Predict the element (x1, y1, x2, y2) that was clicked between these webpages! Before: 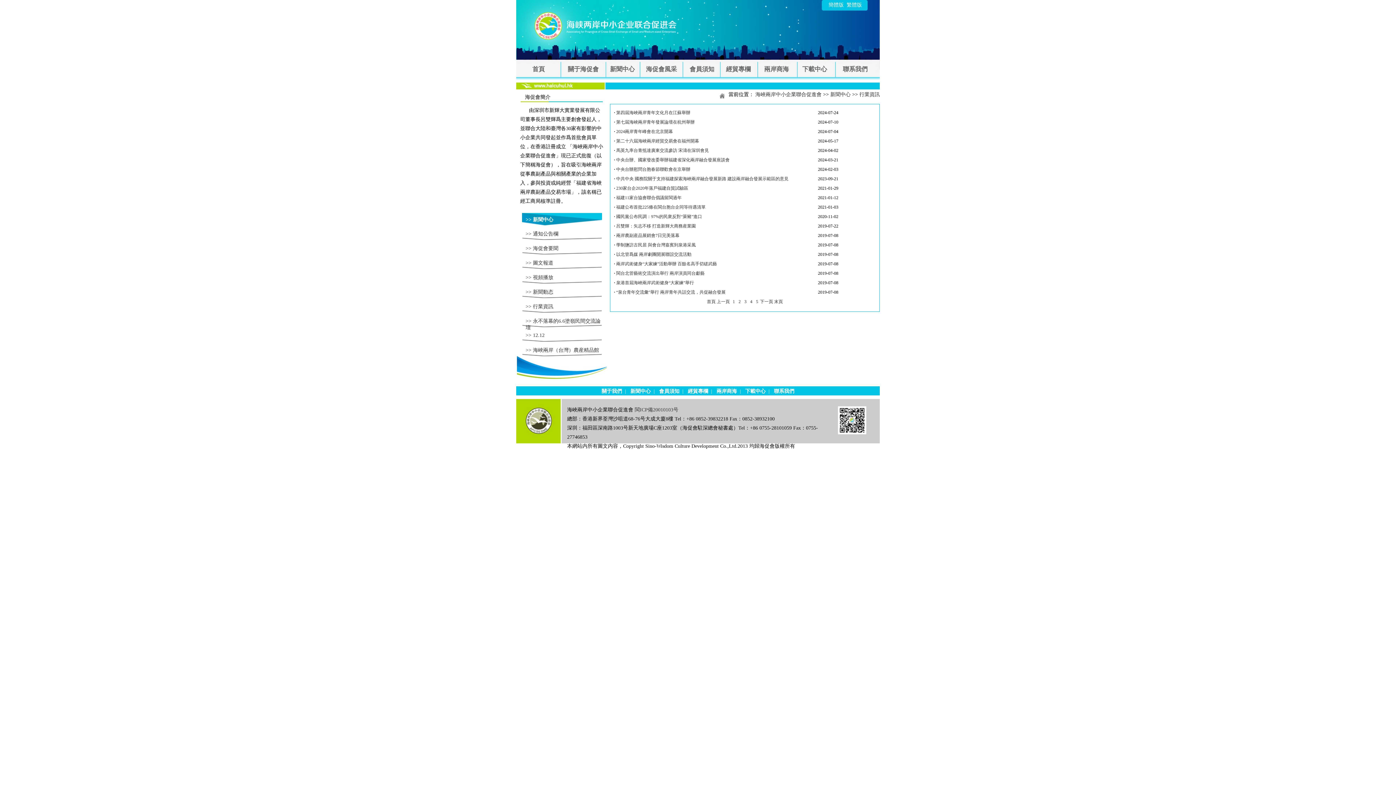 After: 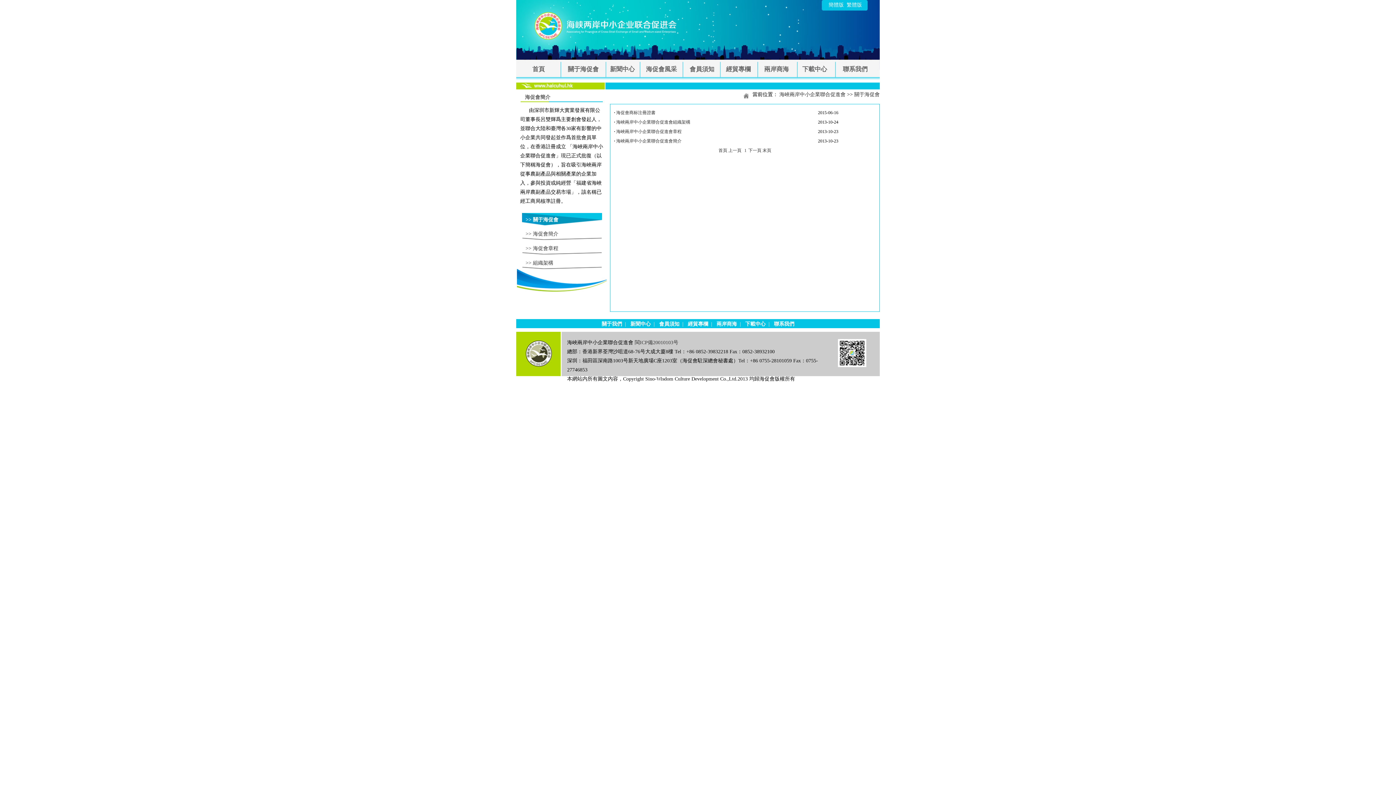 Action: bbox: (568, 65, 598, 72) label: 關于海促會